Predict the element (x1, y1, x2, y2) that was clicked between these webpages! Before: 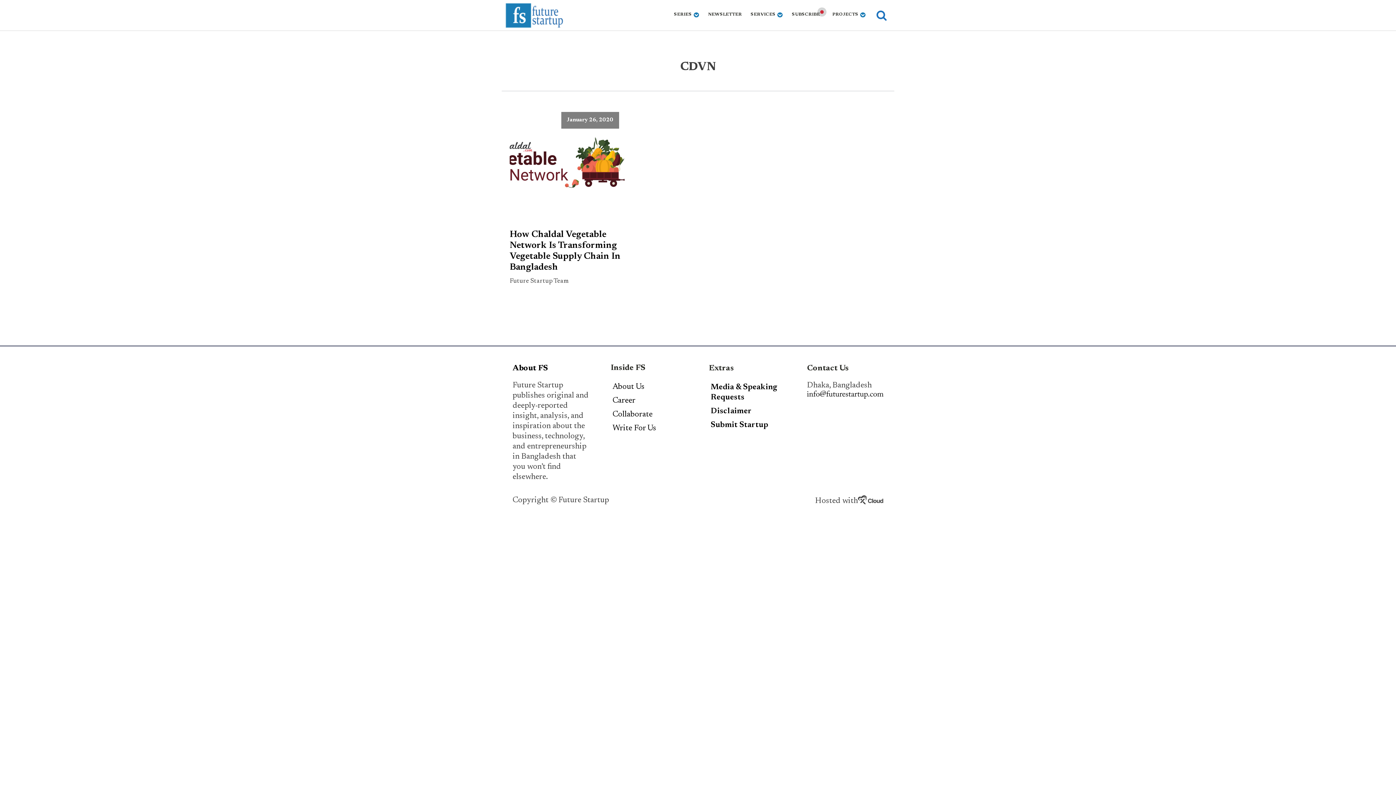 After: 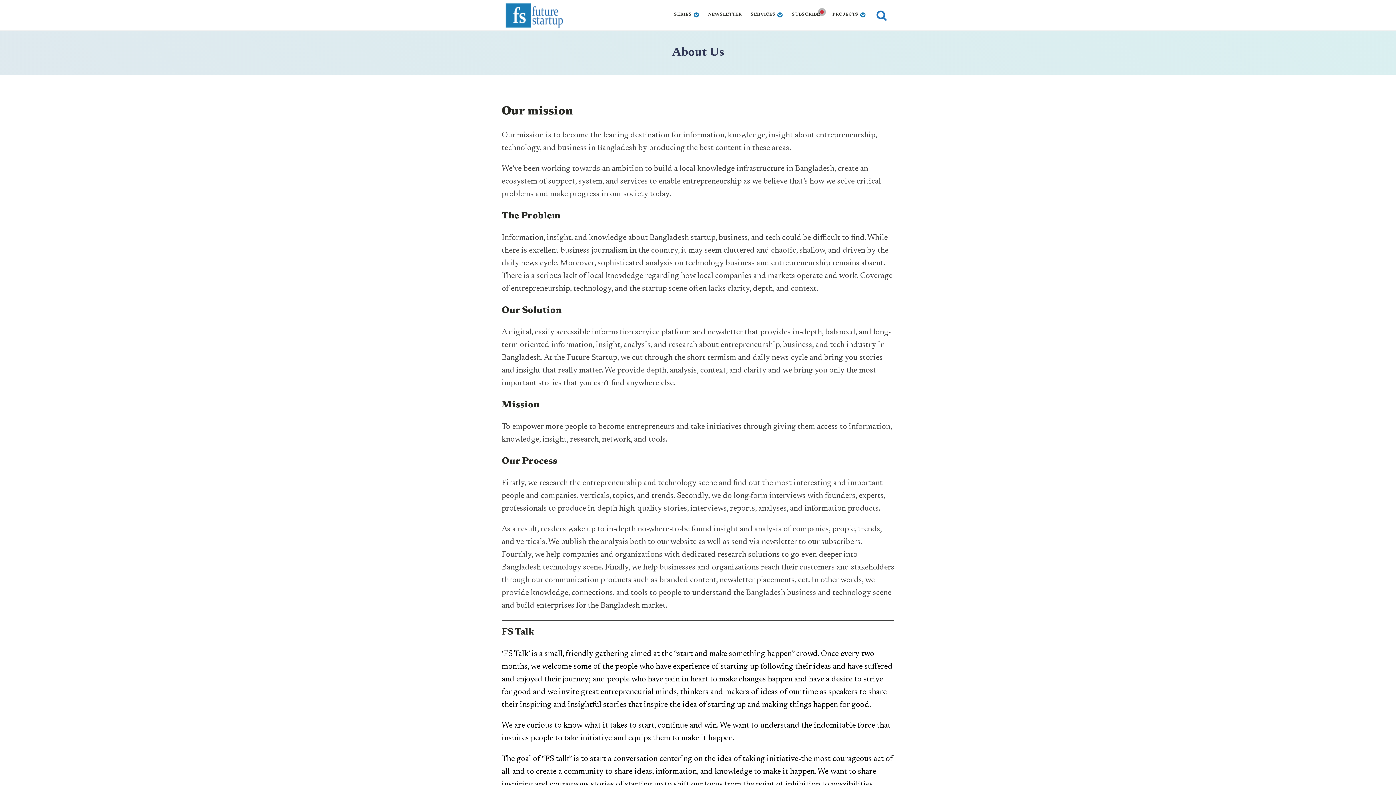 Action: bbox: (610, 380, 658, 394) label: About Us